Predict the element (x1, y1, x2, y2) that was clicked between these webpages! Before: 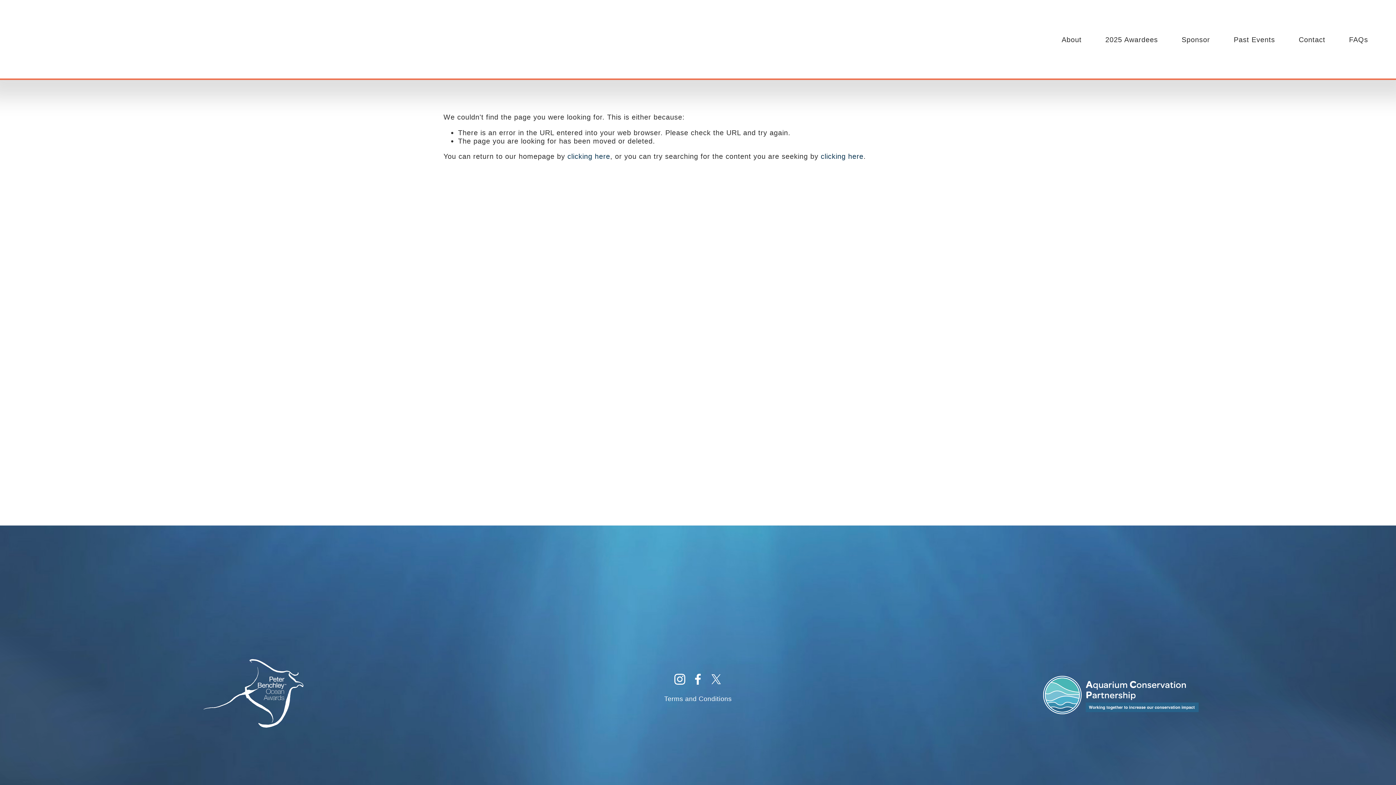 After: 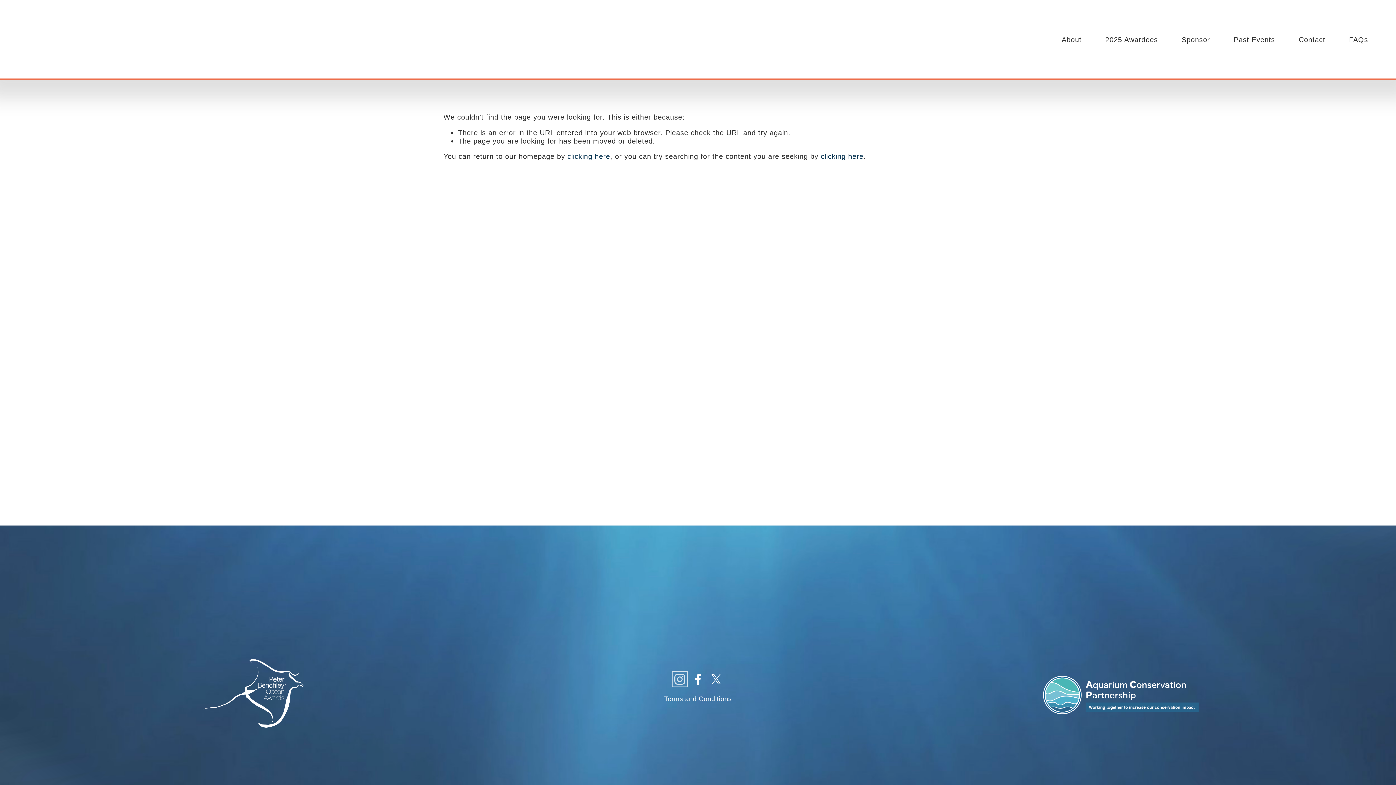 Action: bbox: (674, 673, 685, 685) label: Instagram